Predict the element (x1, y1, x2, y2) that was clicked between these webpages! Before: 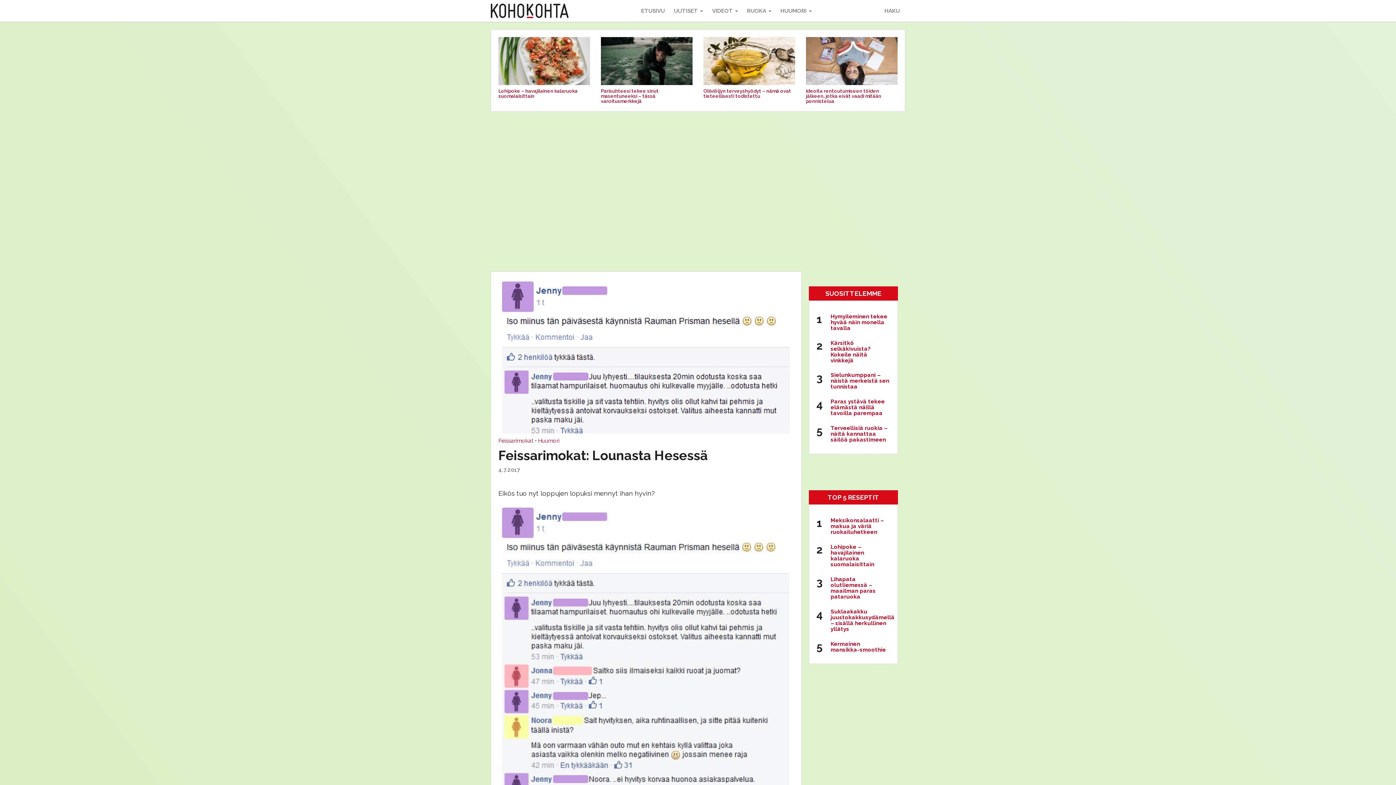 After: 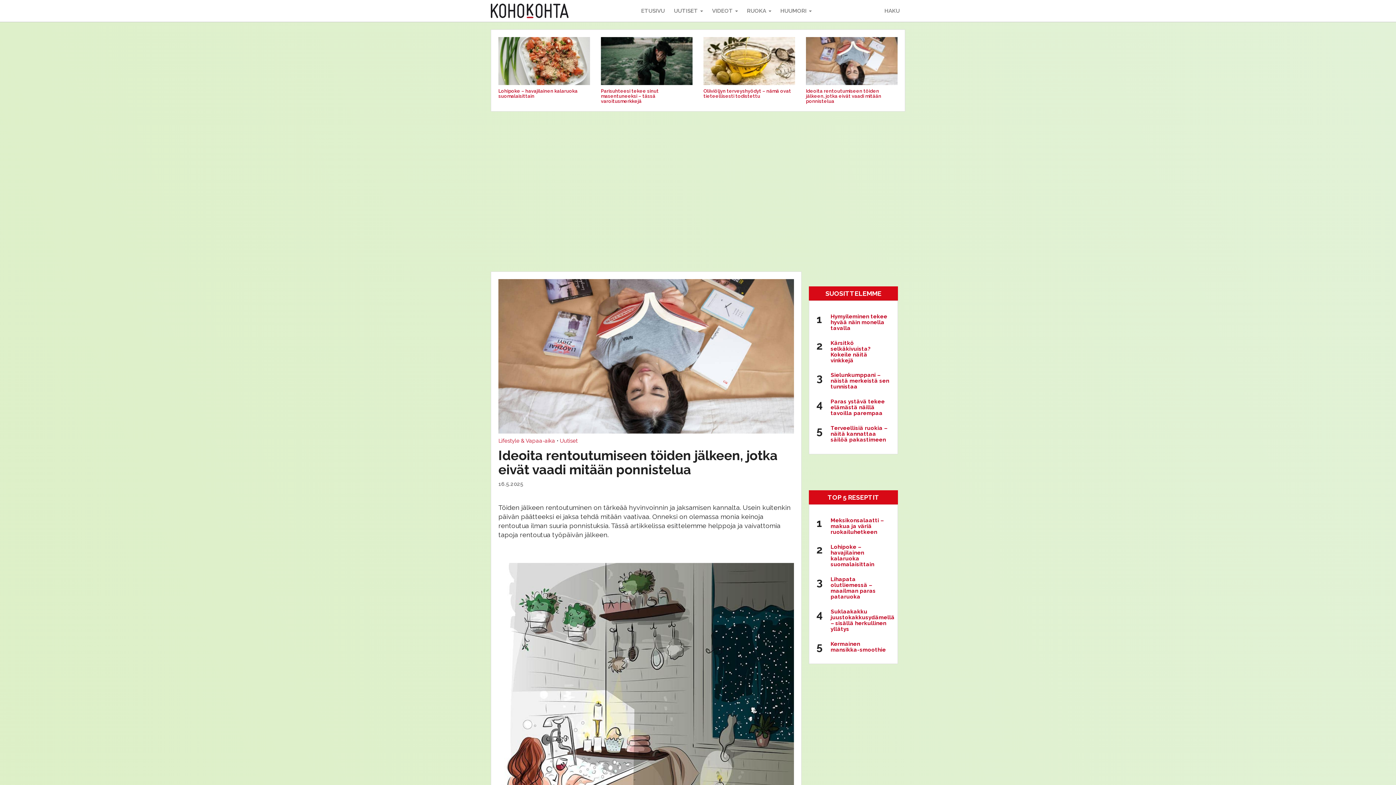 Action: bbox: (806, 57, 897, 63)